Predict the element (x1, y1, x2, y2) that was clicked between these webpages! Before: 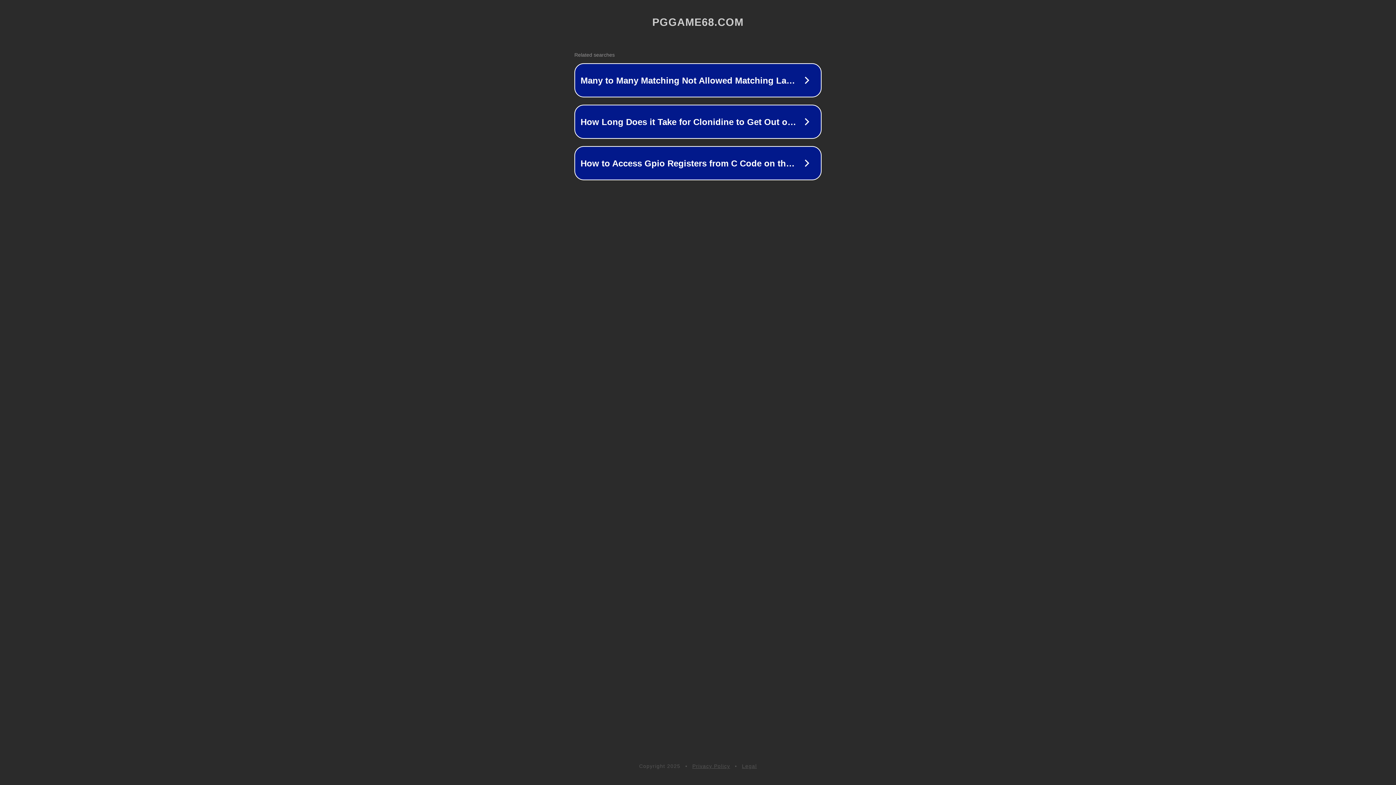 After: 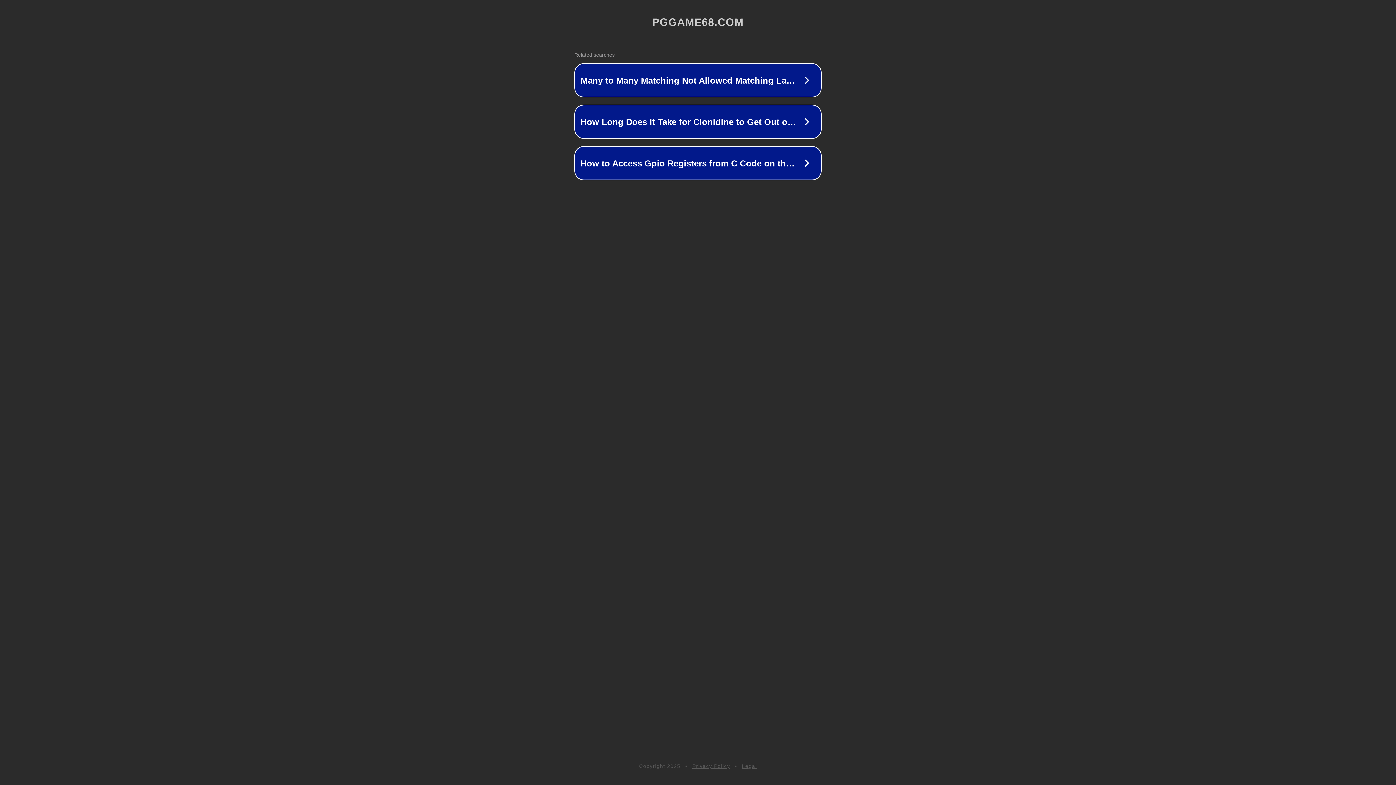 Action: bbox: (692, 763, 730, 769) label: Privacy Policy